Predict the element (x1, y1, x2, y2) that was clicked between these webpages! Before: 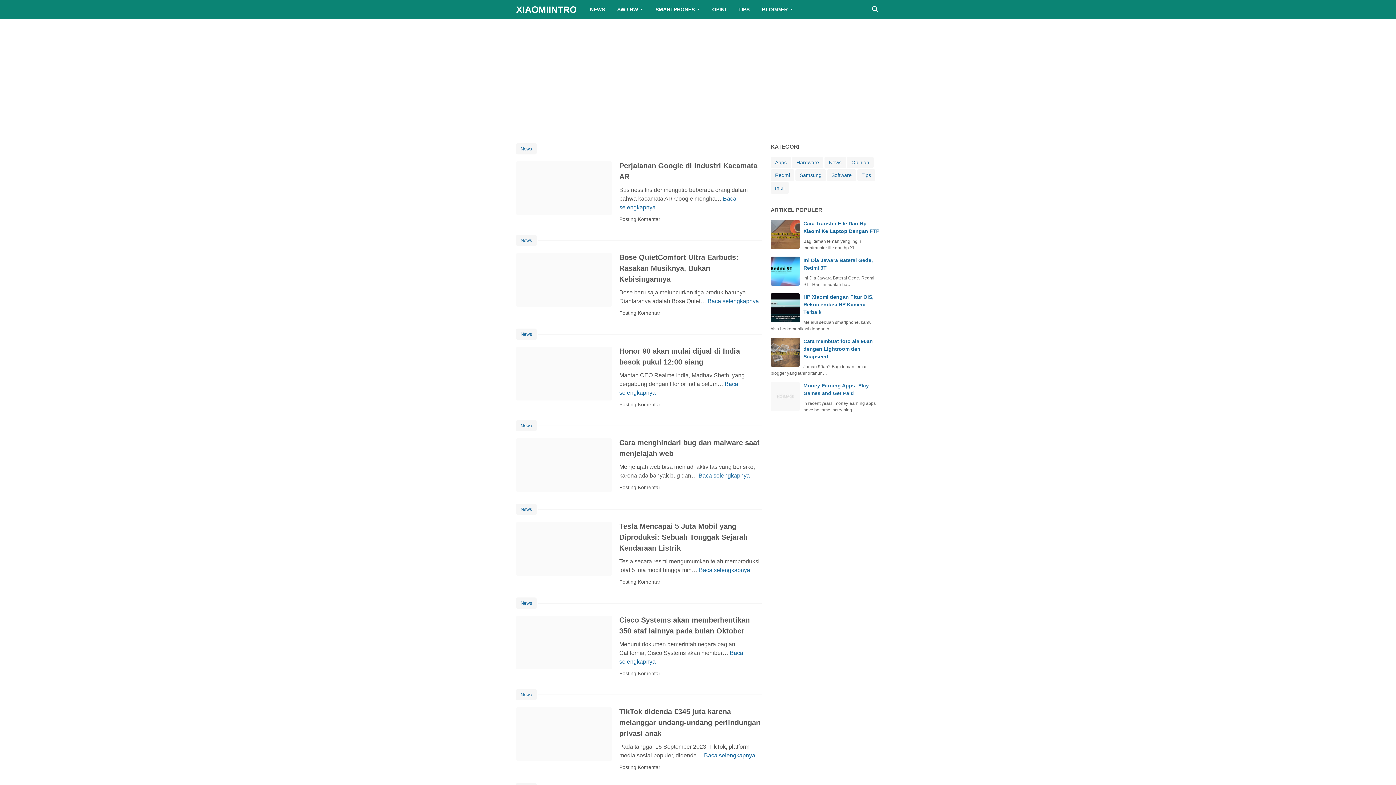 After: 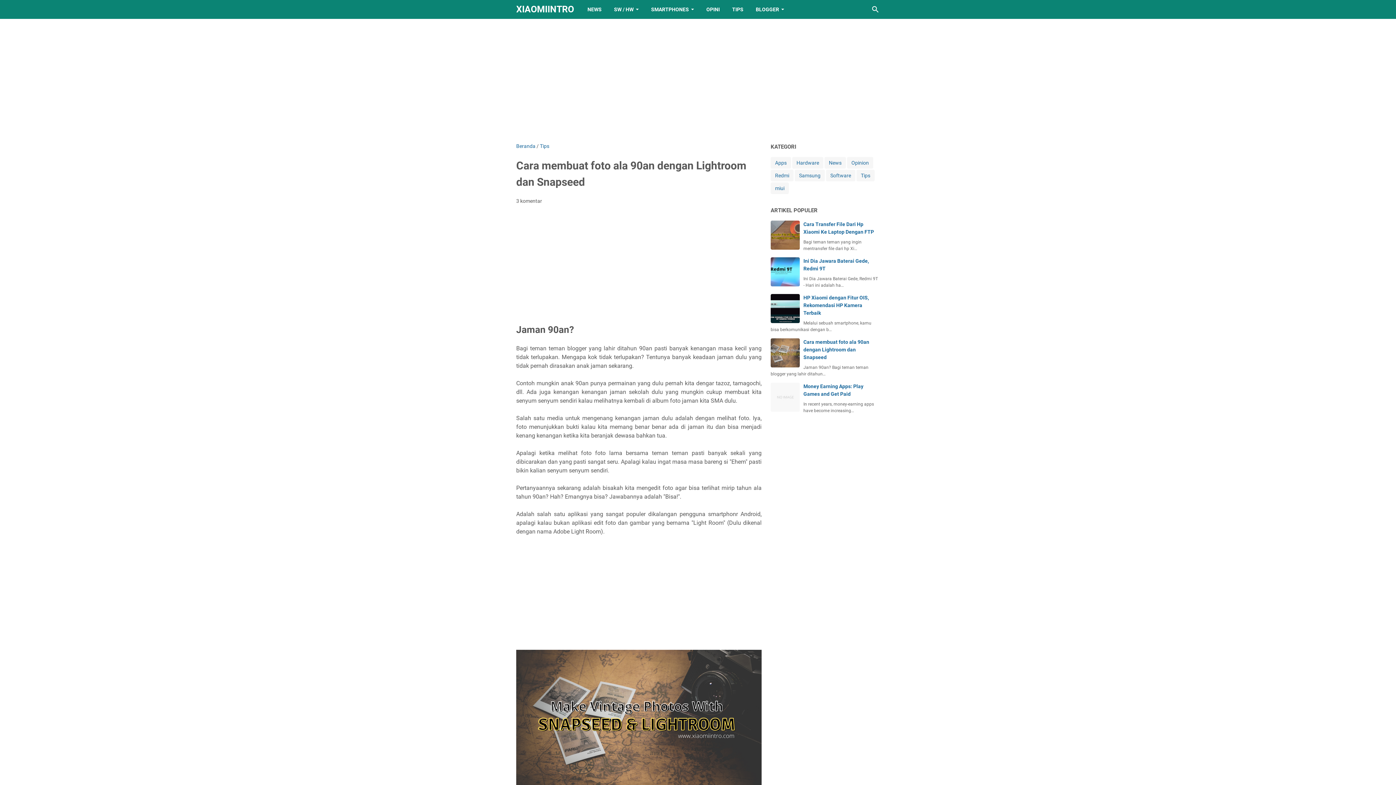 Action: label: Cara membuat foto ala 90an dengan Lightroom dan Snapseed bbox: (803, 338, 873, 359)